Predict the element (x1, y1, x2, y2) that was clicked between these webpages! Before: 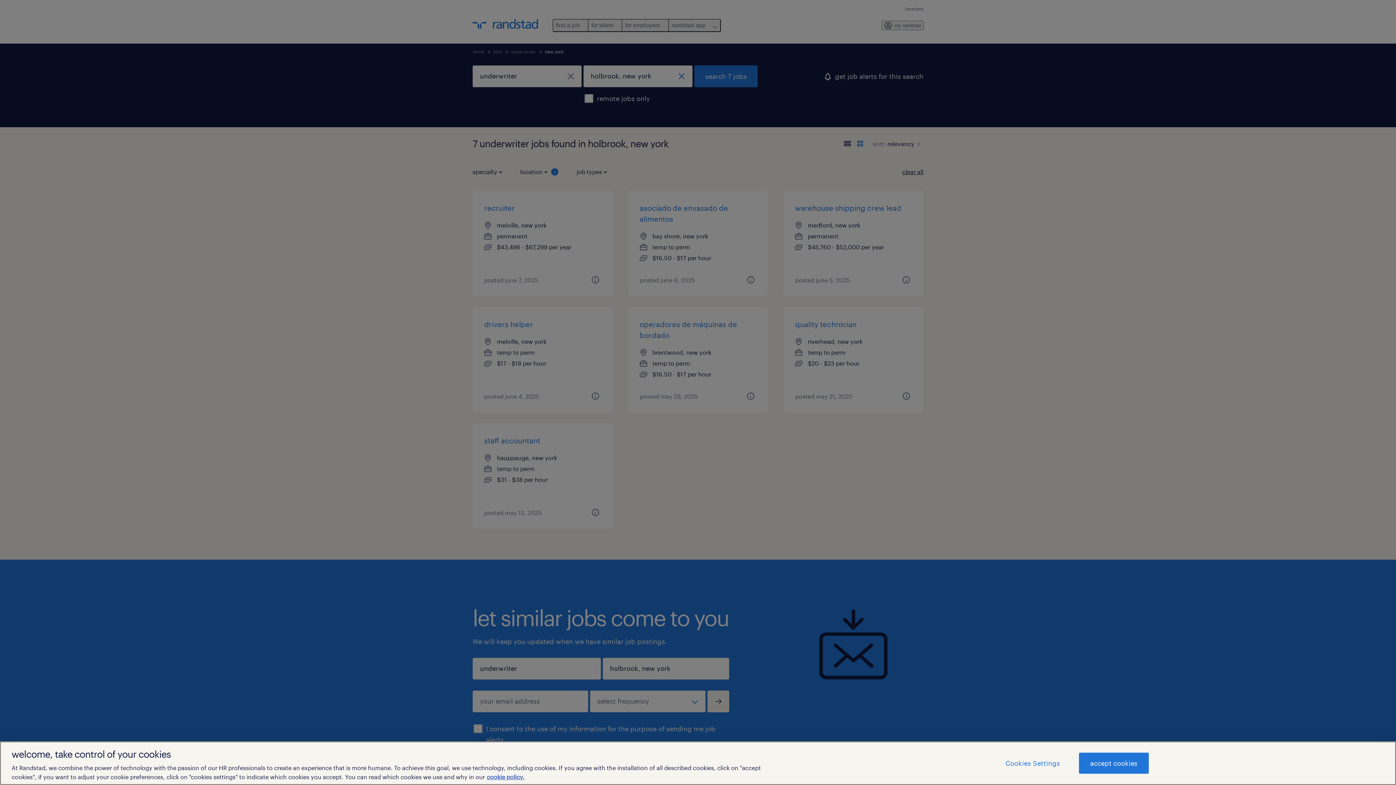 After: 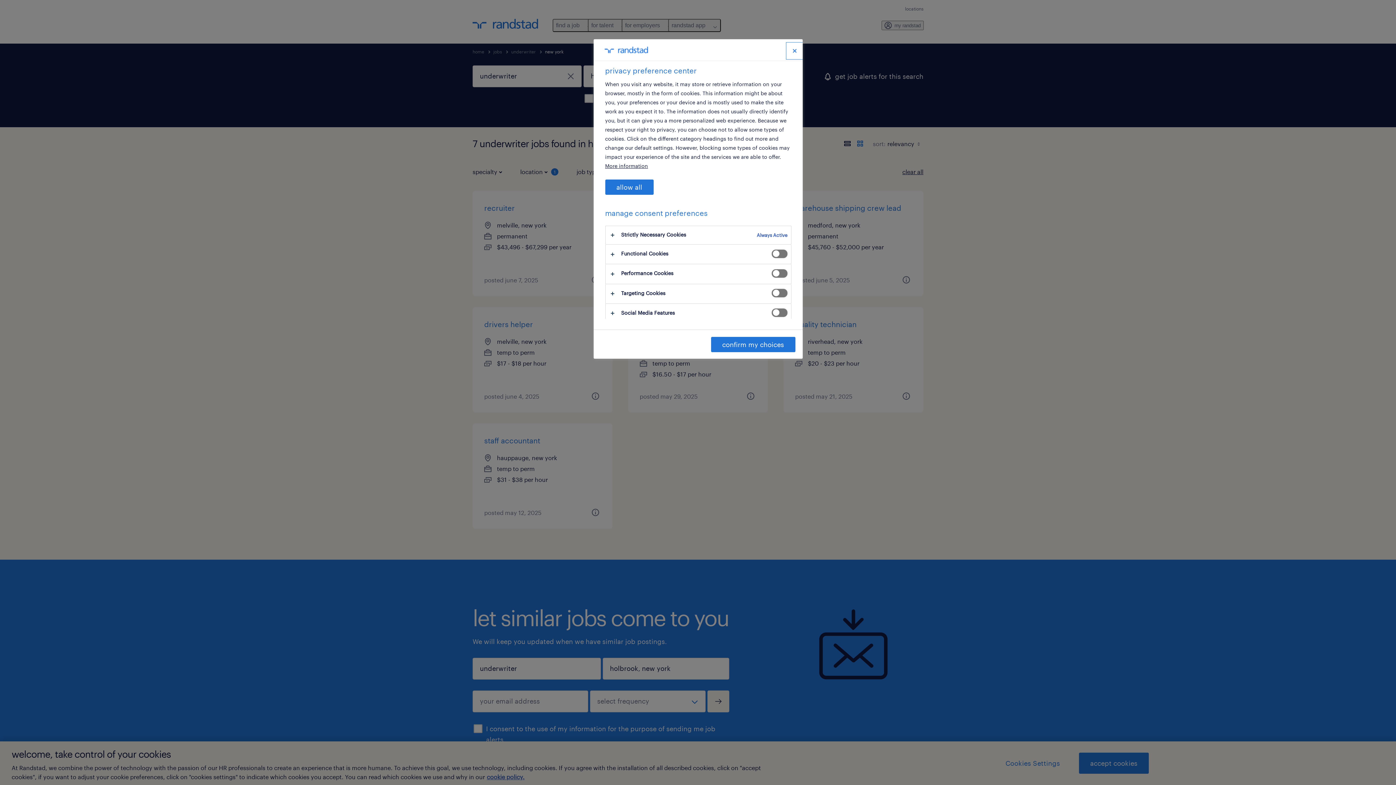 Action: bbox: (994, 753, 1071, 773) label: Cookies Settings